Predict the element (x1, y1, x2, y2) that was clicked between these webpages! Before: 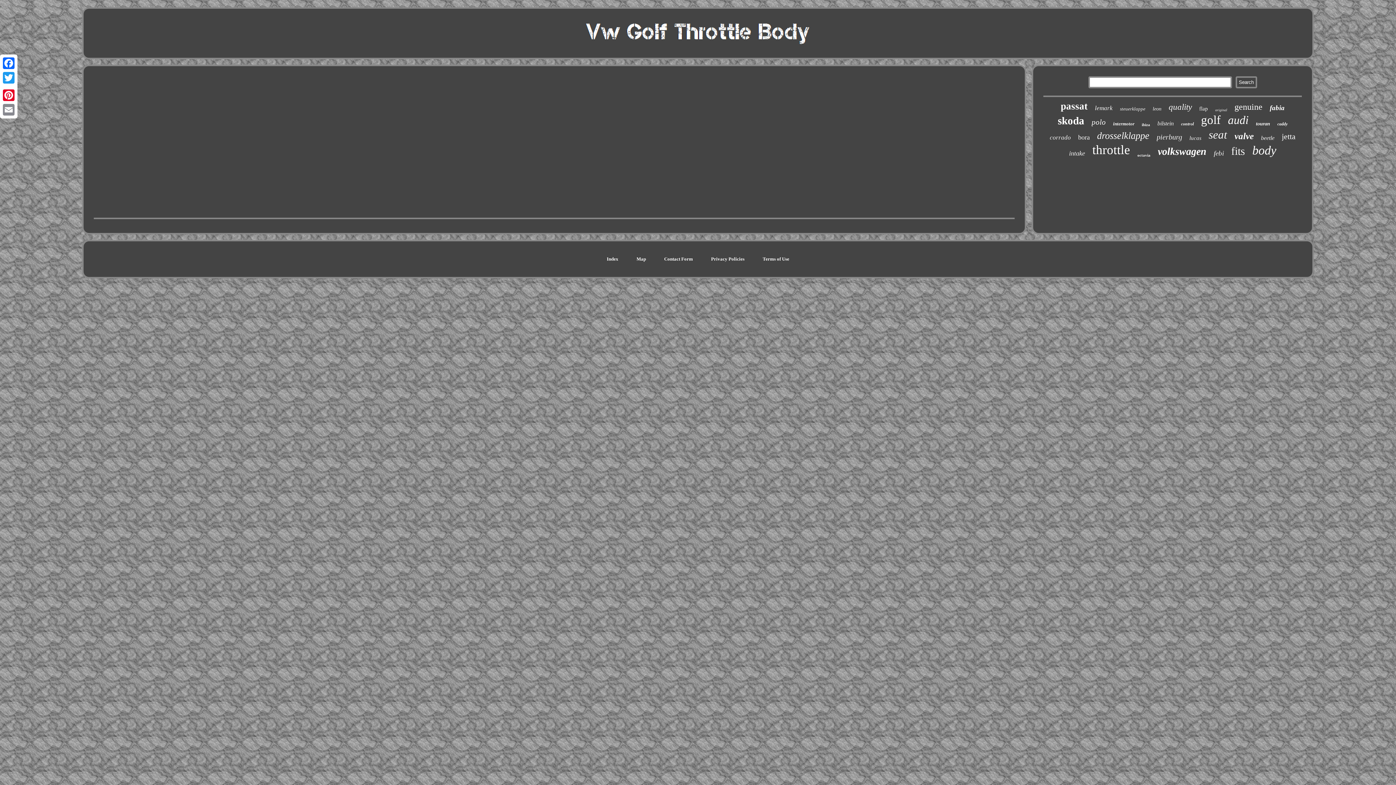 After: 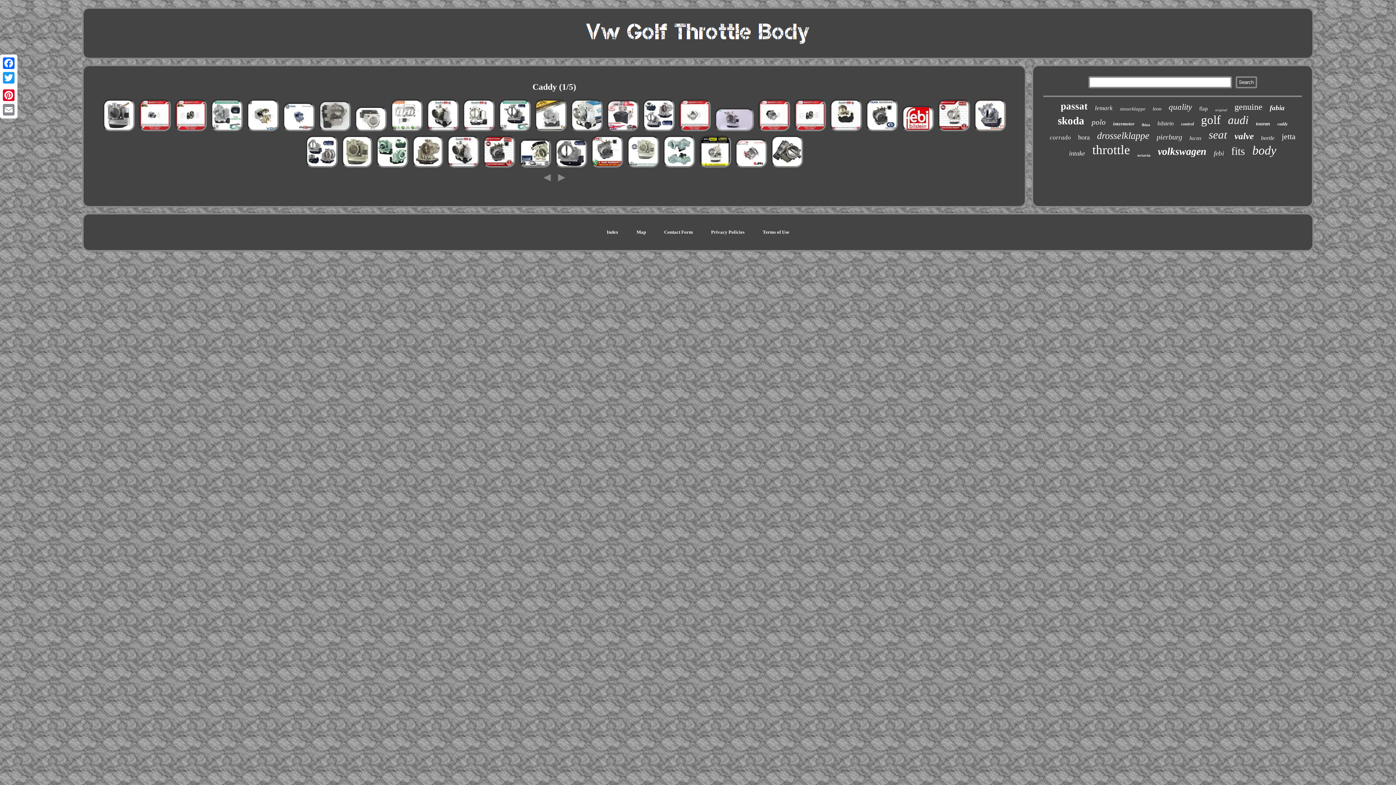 Action: label: caddy bbox: (1277, 121, 1287, 126)